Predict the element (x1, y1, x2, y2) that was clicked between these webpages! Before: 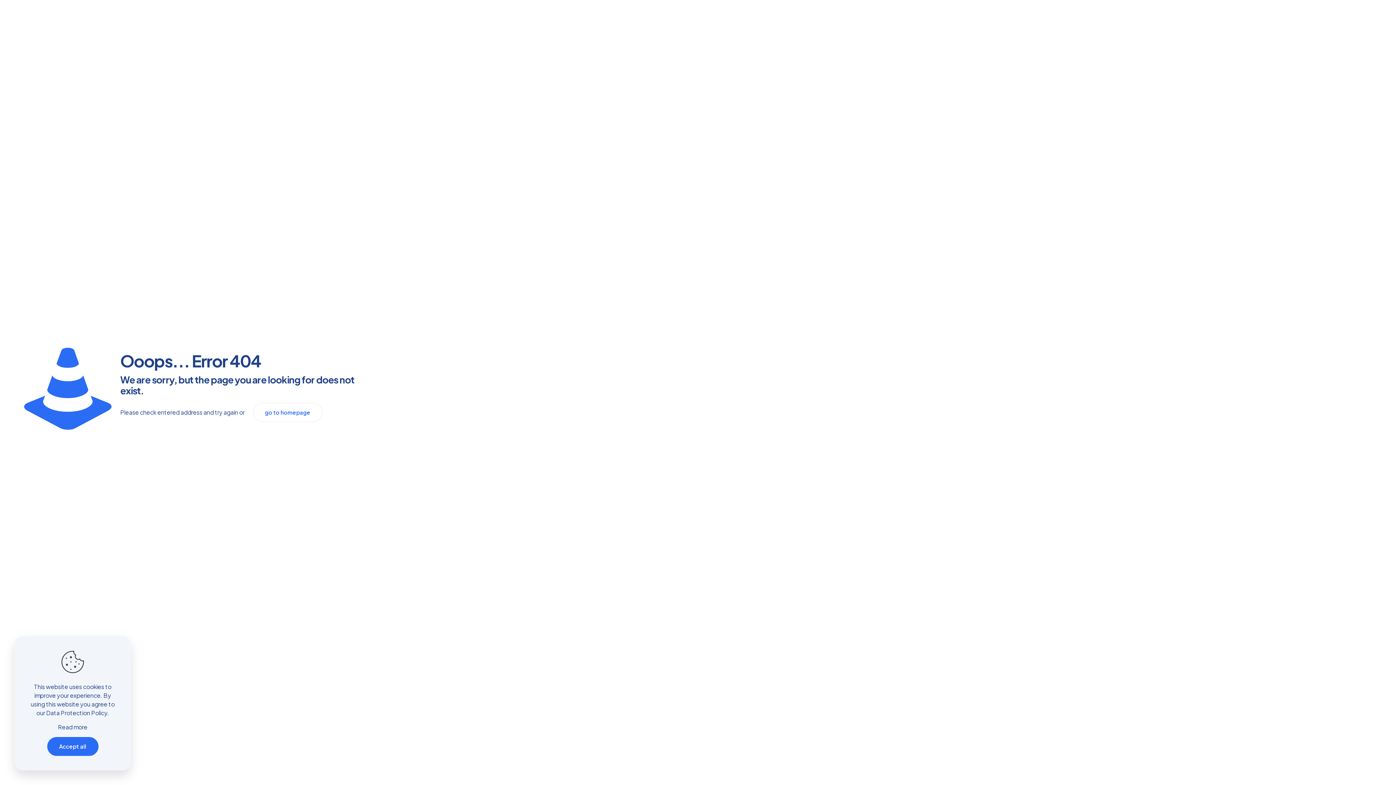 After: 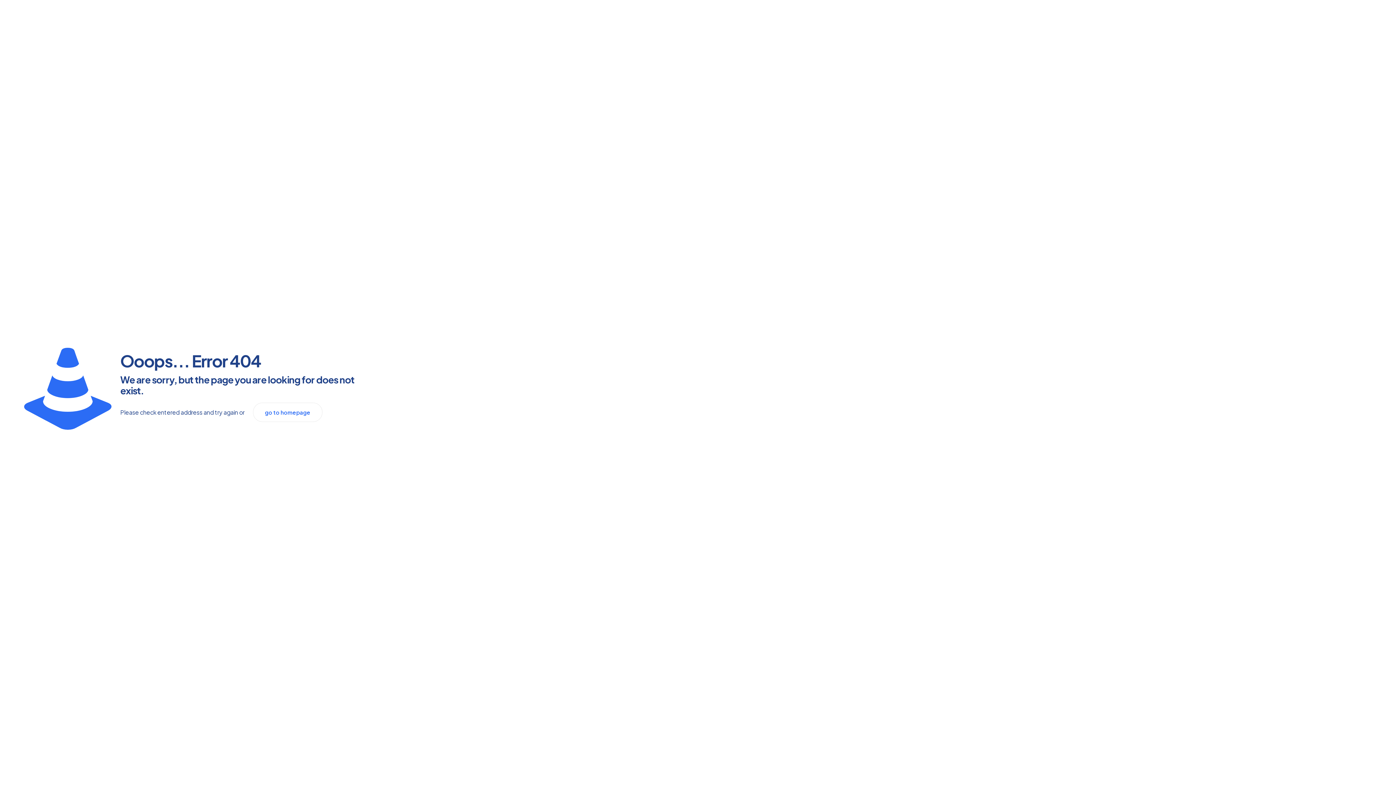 Action: bbox: (47, 737, 98, 756) label: Accept all